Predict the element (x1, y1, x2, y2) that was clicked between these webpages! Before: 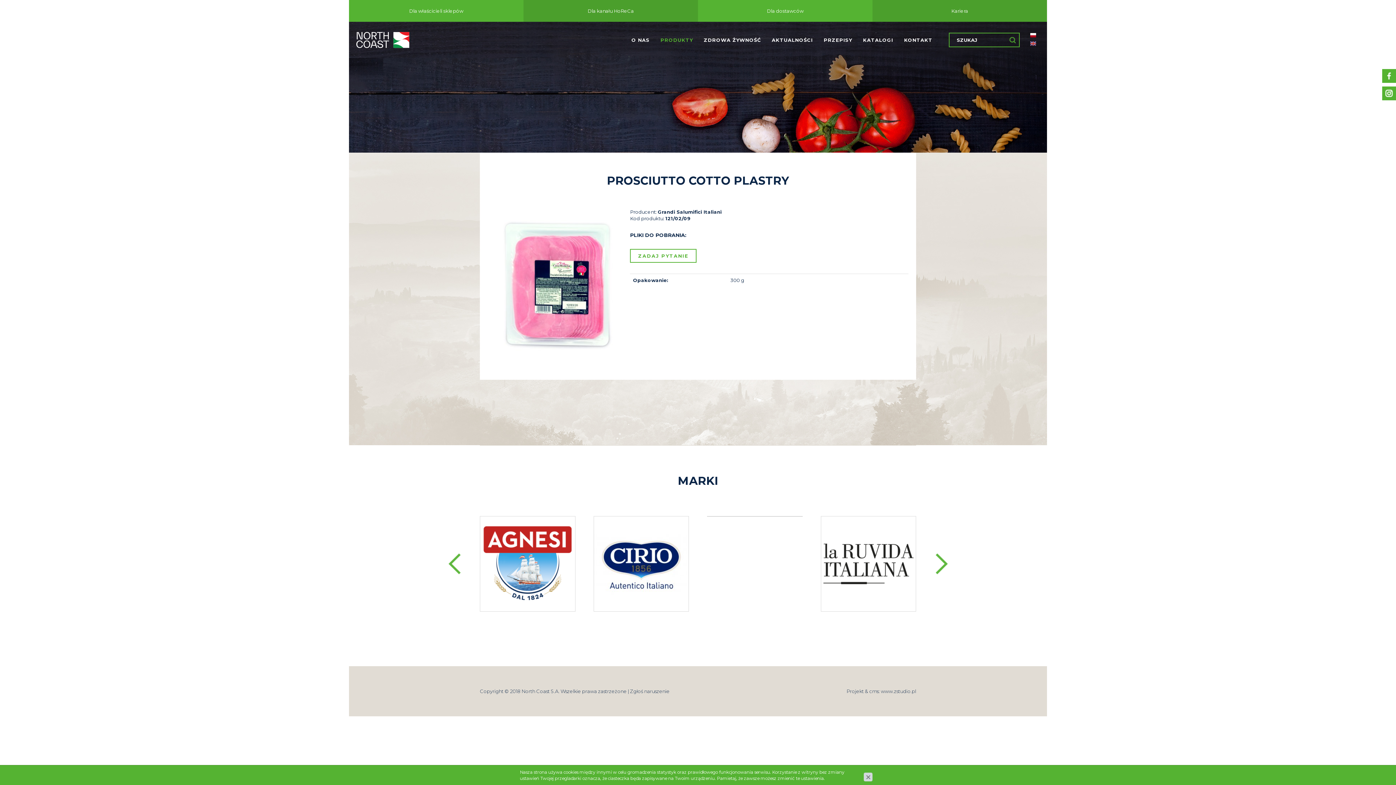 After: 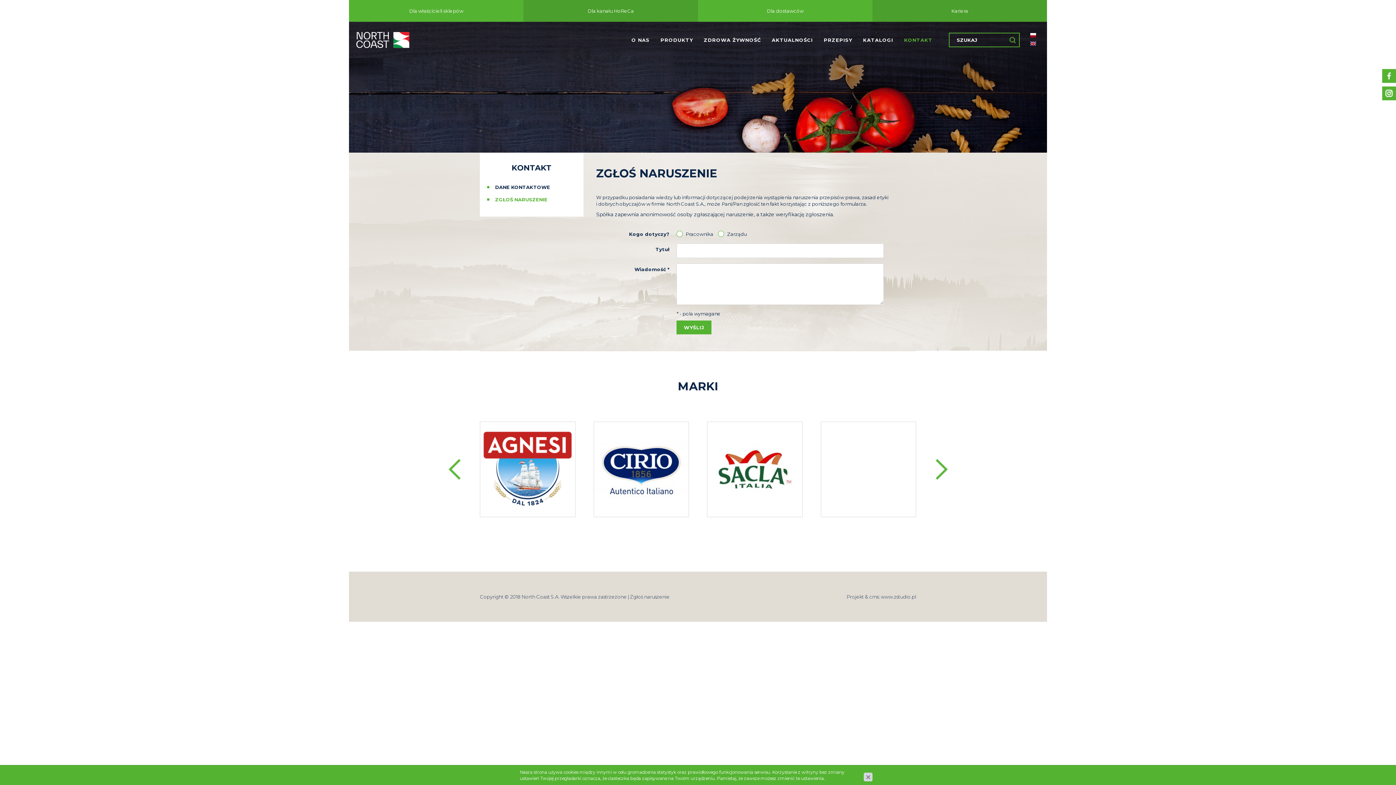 Action: bbox: (630, 688, 669, 694) label: Zgłoś naruszenie